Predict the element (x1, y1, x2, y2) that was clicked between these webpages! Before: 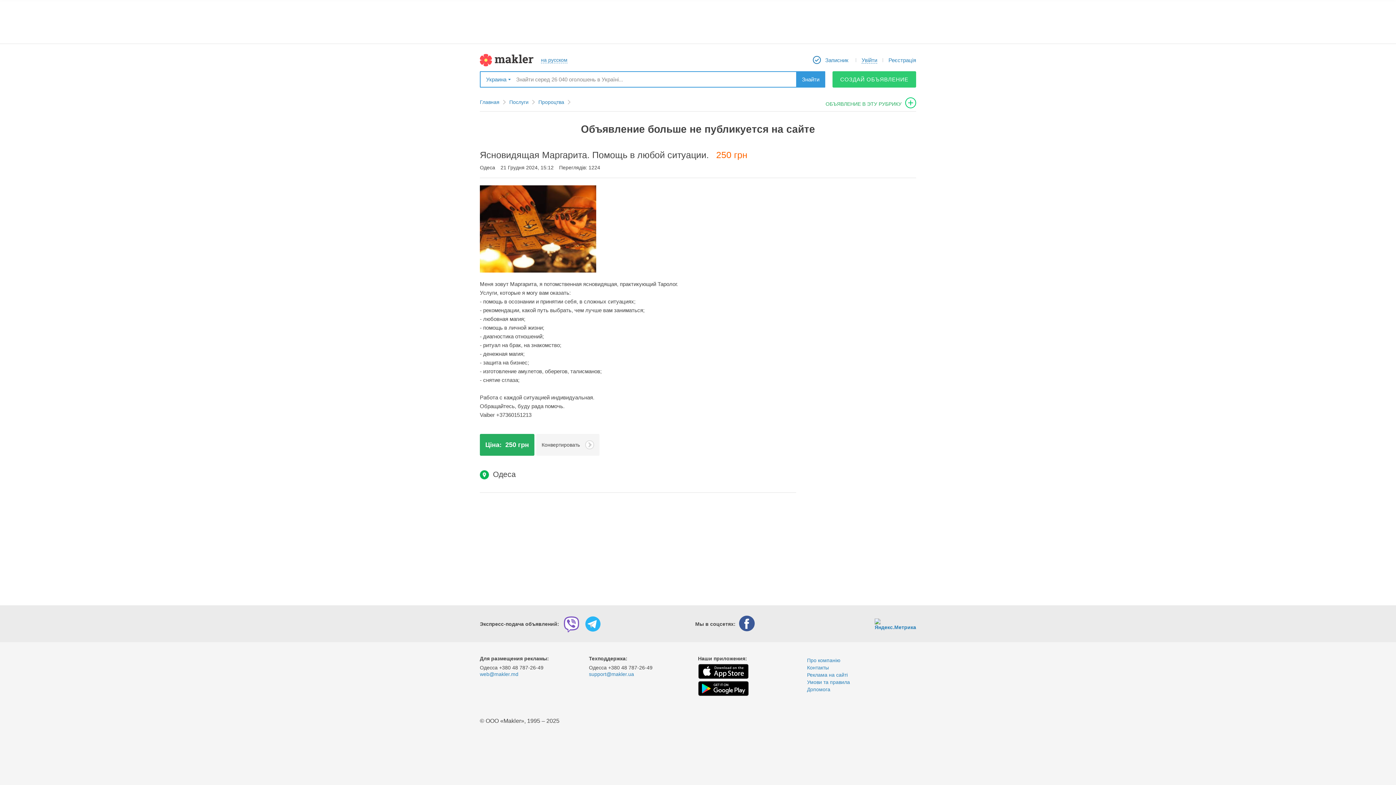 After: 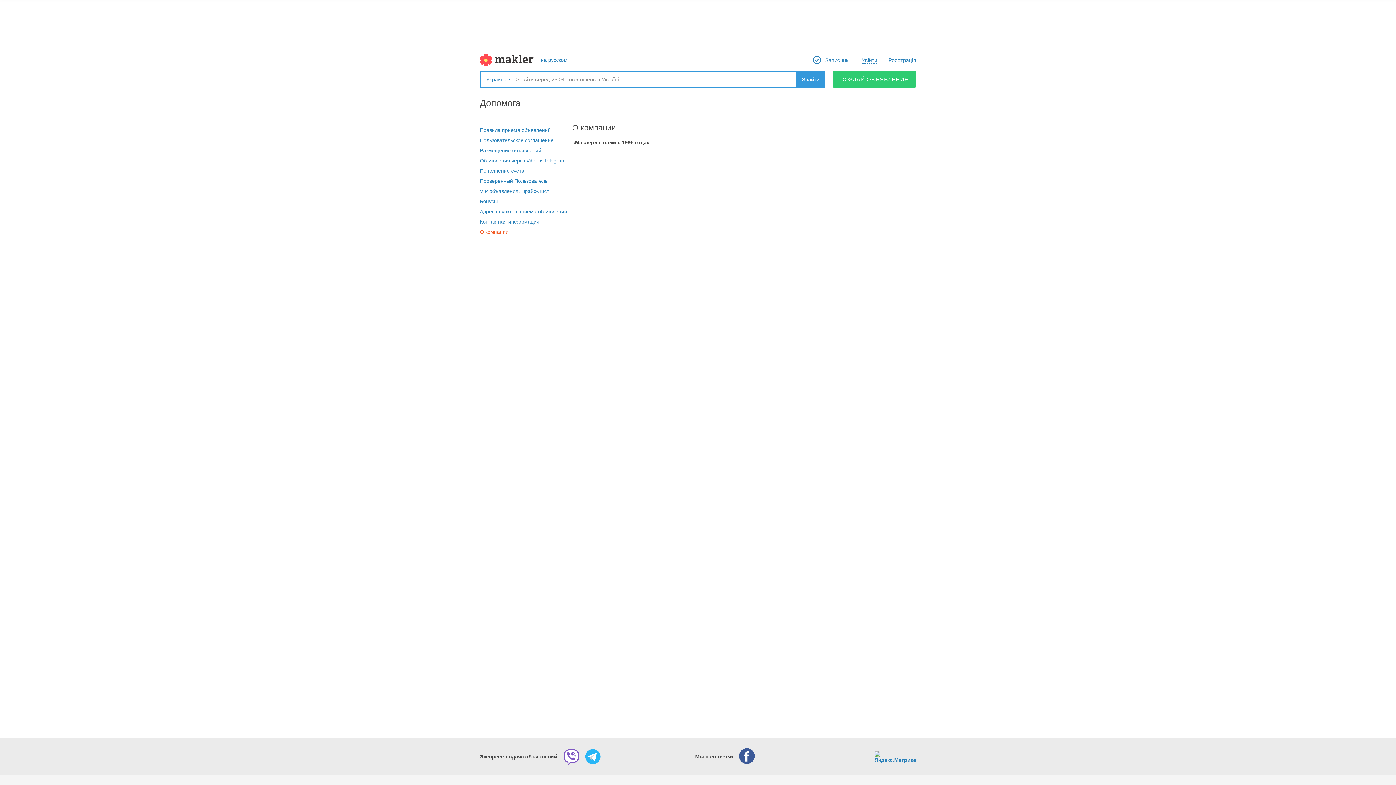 Action: bbox: (807, 657, 898, 664) label: Про компанію